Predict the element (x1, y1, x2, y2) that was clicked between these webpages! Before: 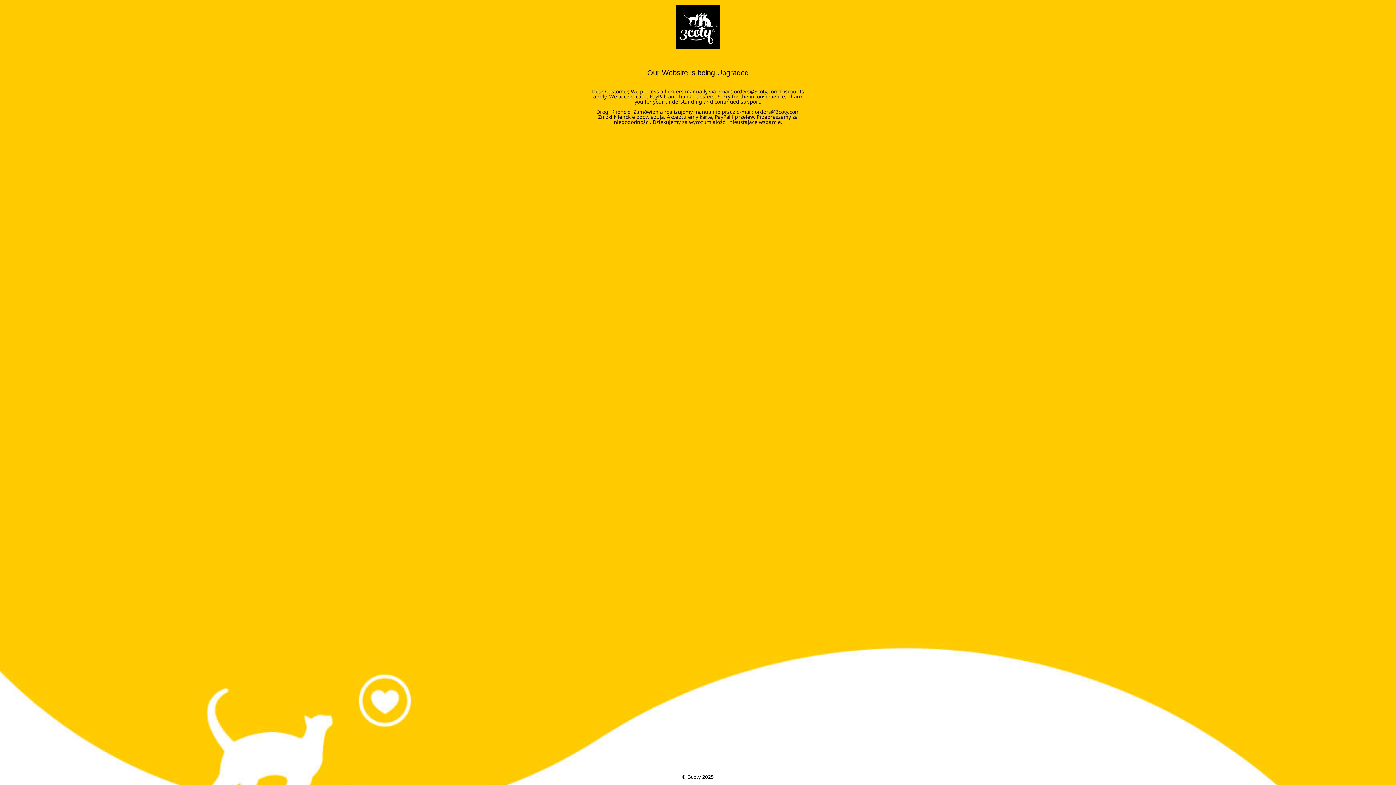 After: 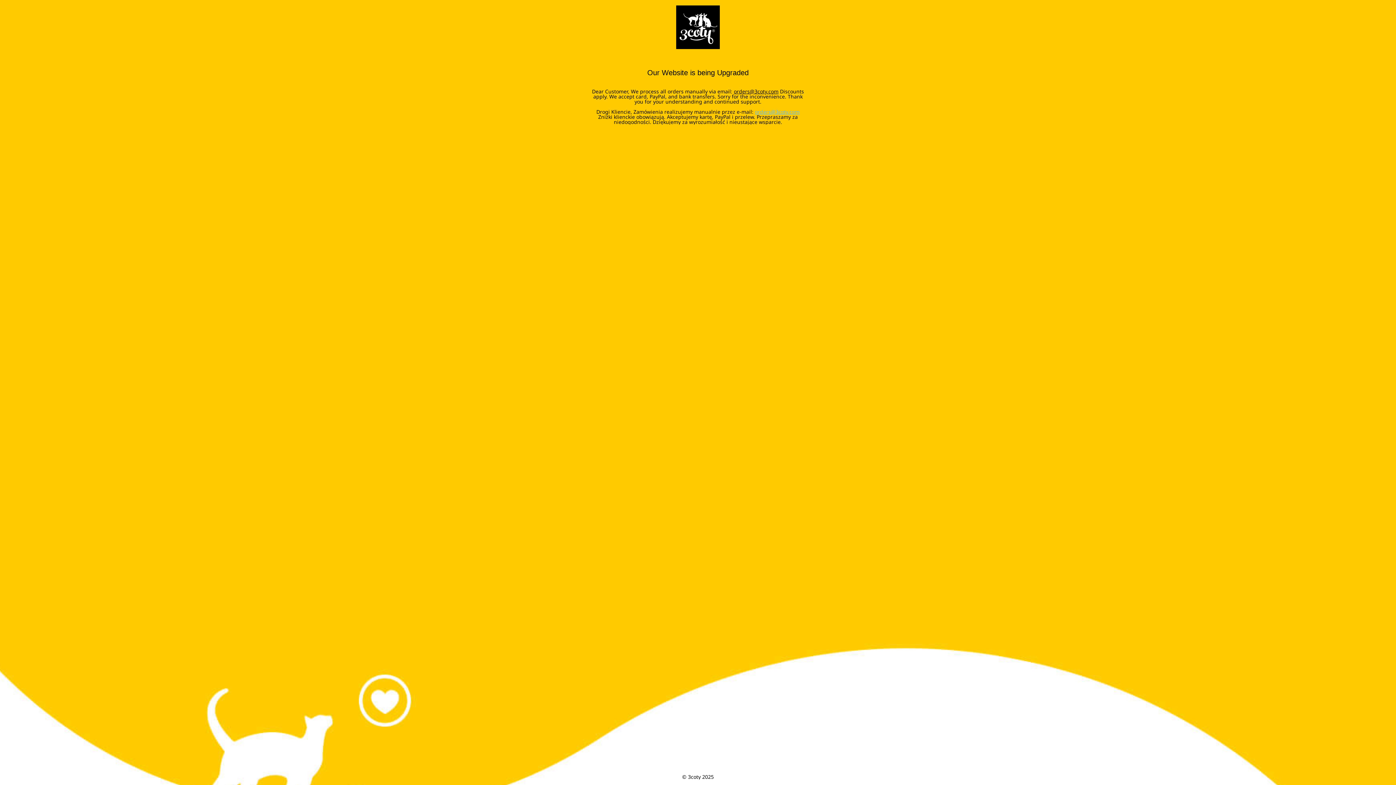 Action: label: orders@3coty.com bbox: (755, 108, 799, 115)